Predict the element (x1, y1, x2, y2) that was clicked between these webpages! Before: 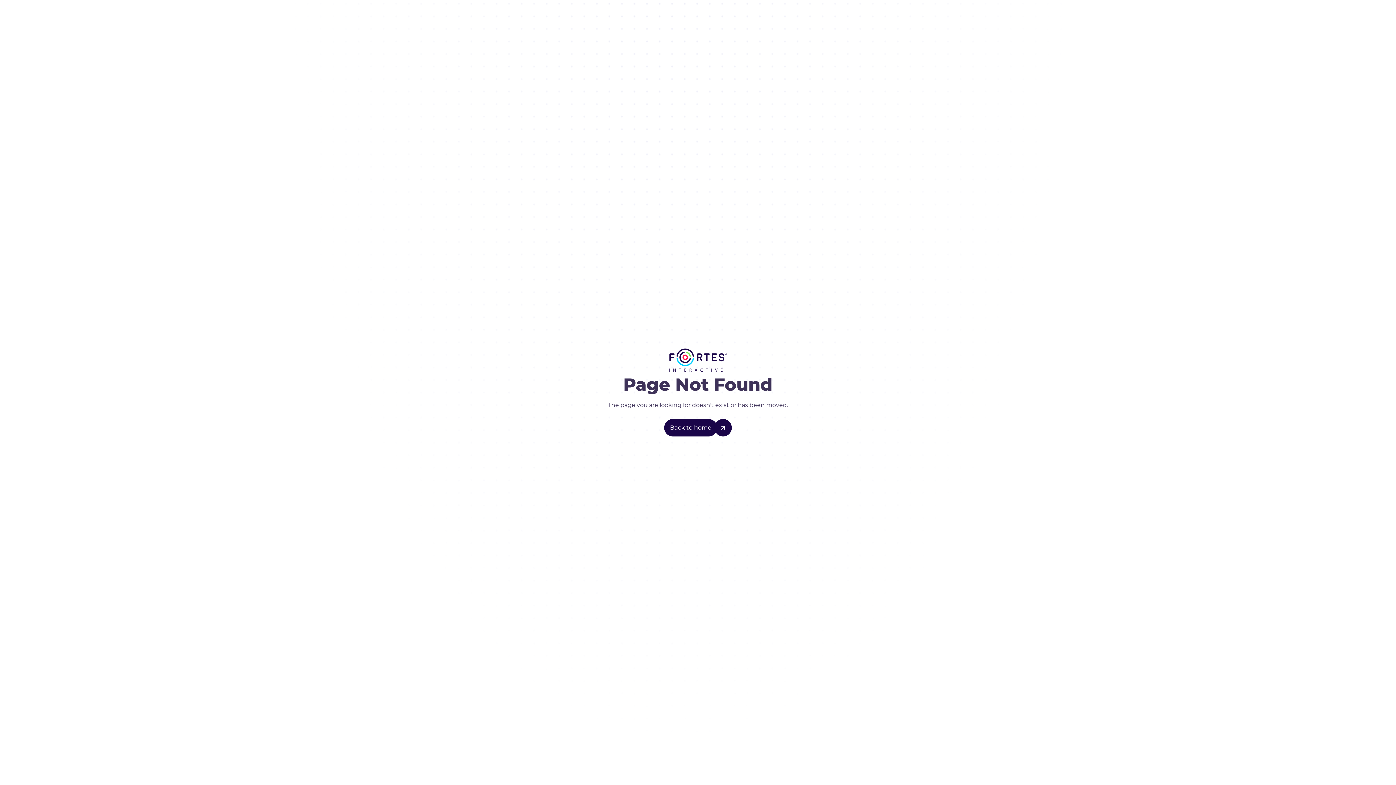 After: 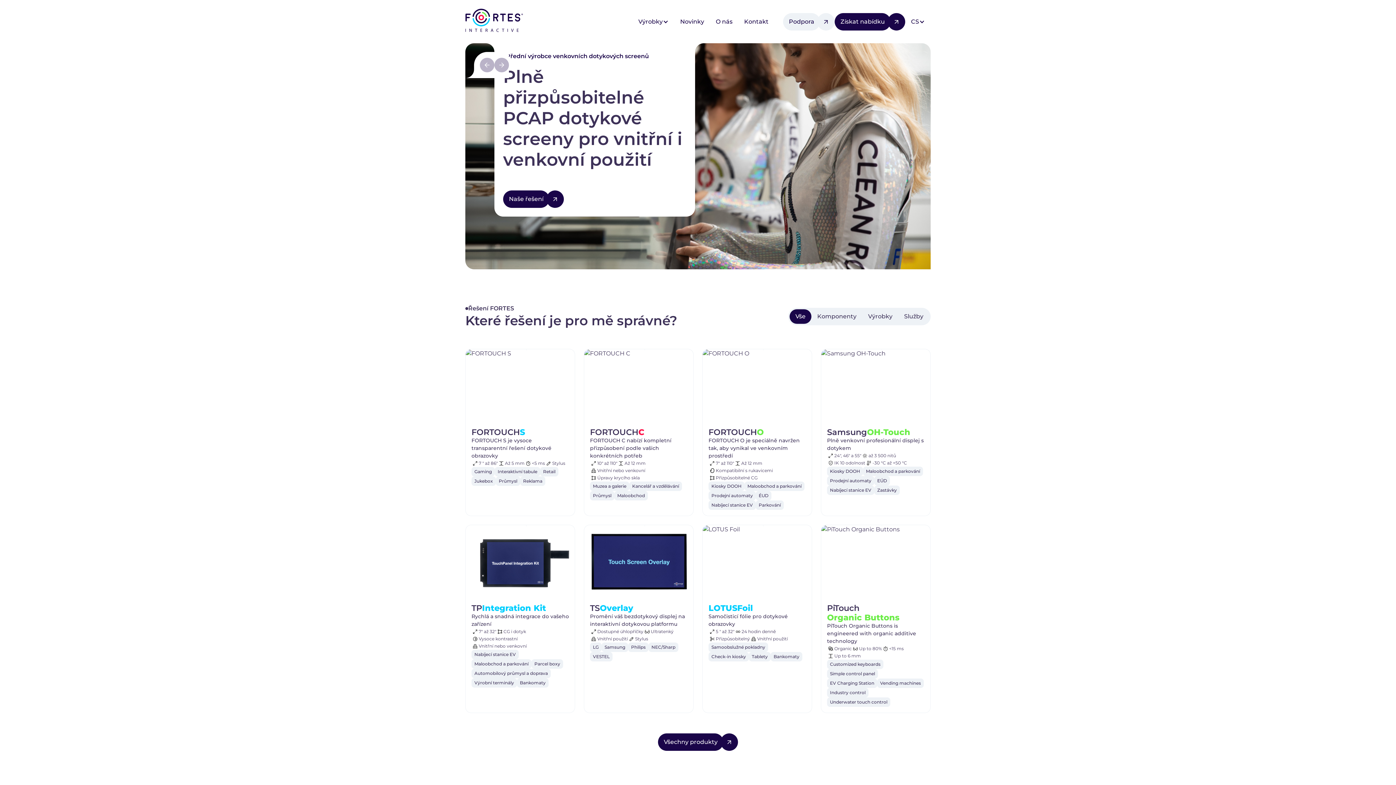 Action: bbox: (669, 348, 727, 374)